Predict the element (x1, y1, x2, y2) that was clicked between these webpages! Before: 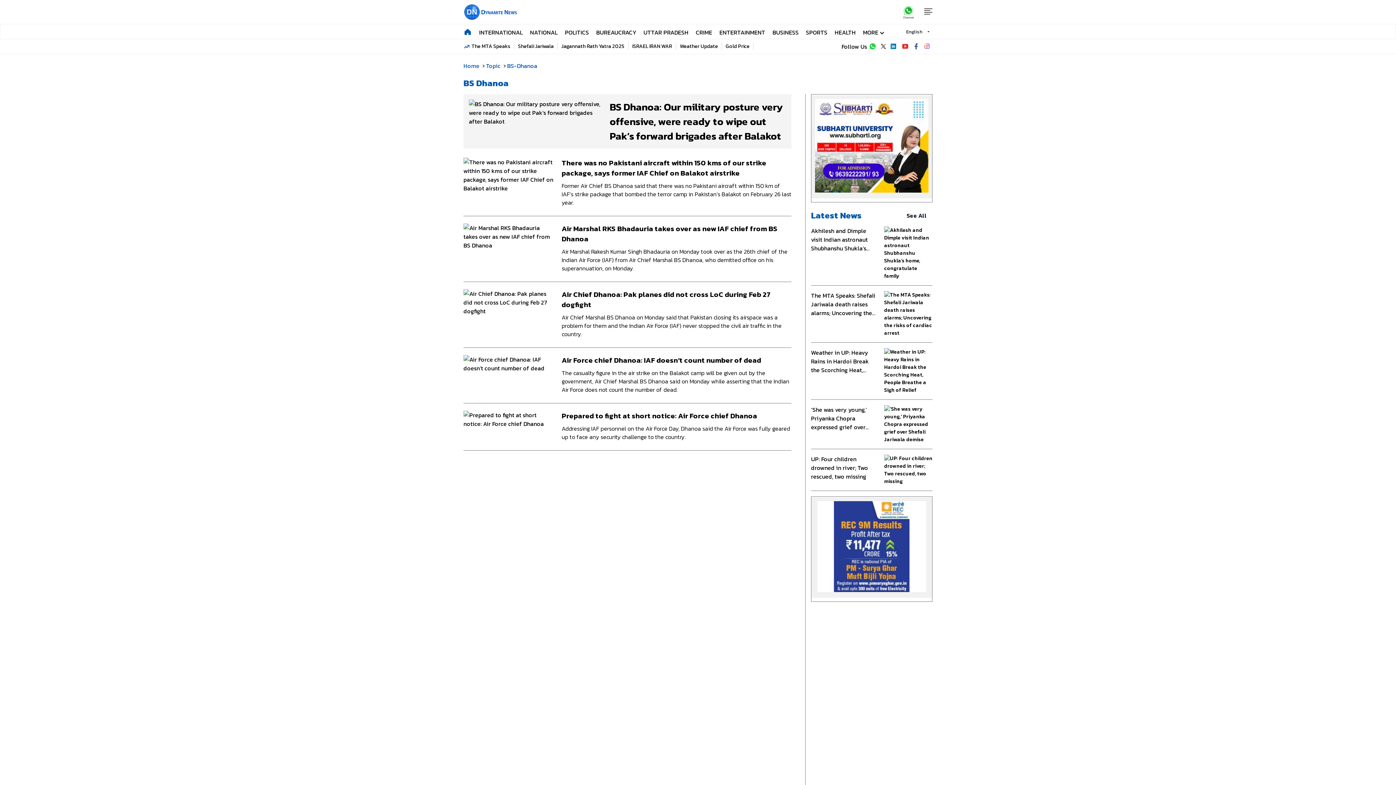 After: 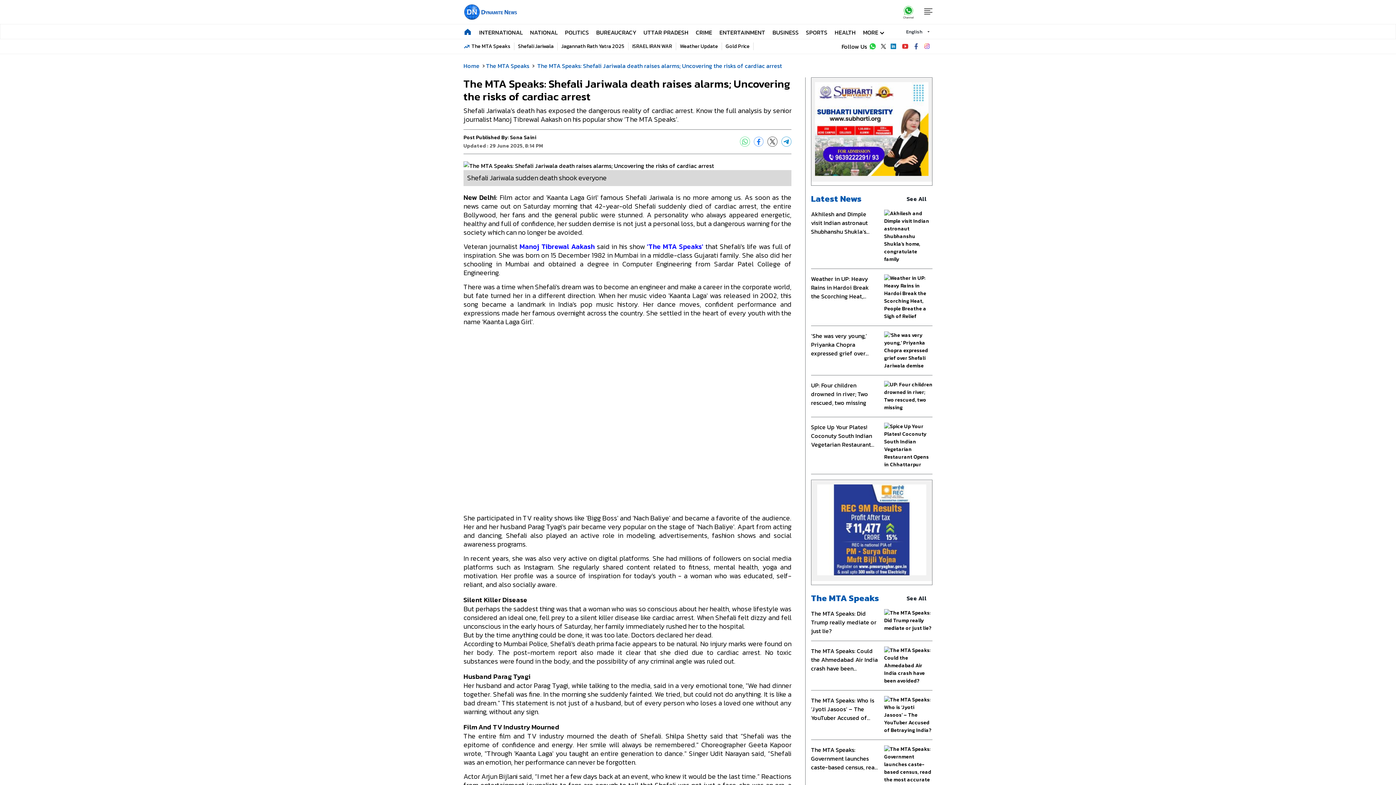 Action: label: The MTA Speaks: Shefali Jariwala death raises alarms; Uncovering the risks of cardiac arrest bbox: (811, 291, 932, 337)